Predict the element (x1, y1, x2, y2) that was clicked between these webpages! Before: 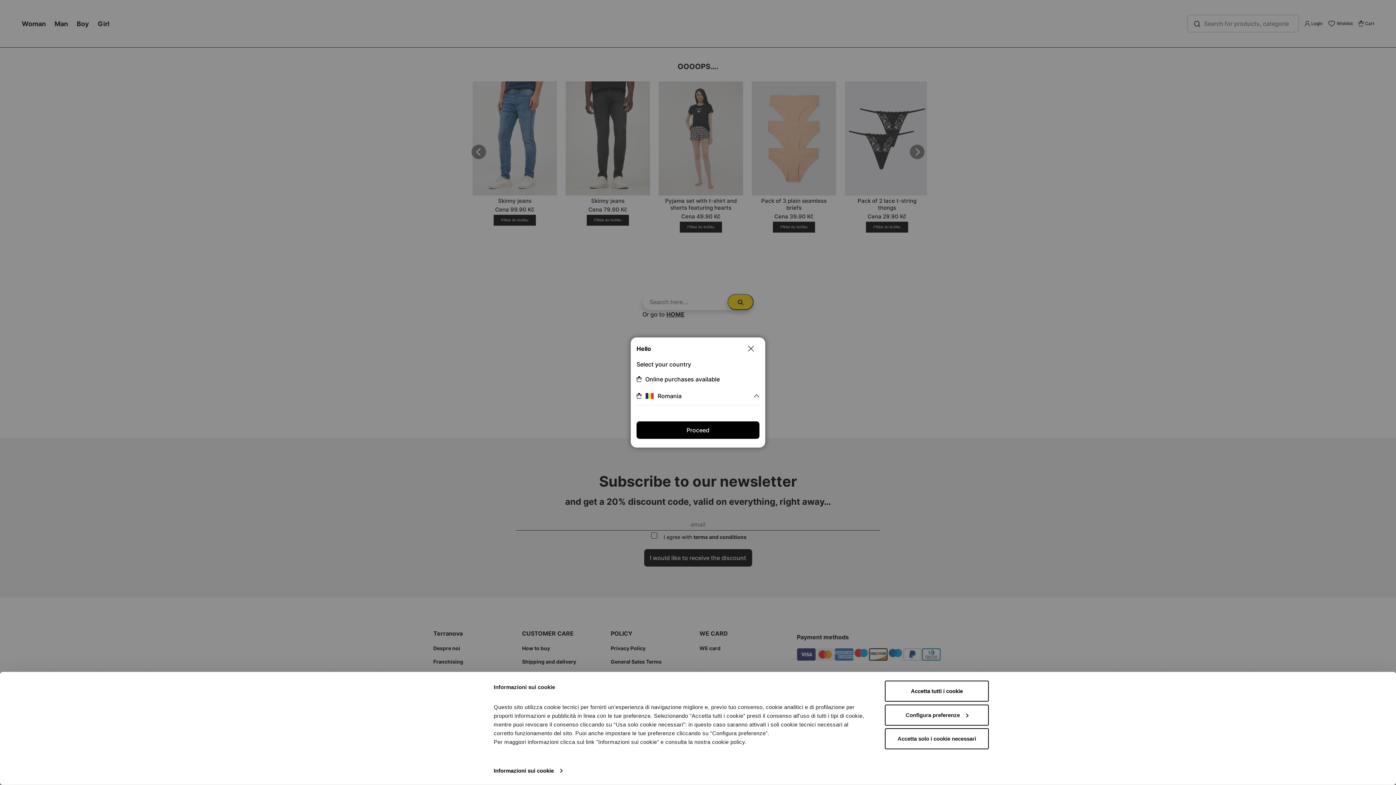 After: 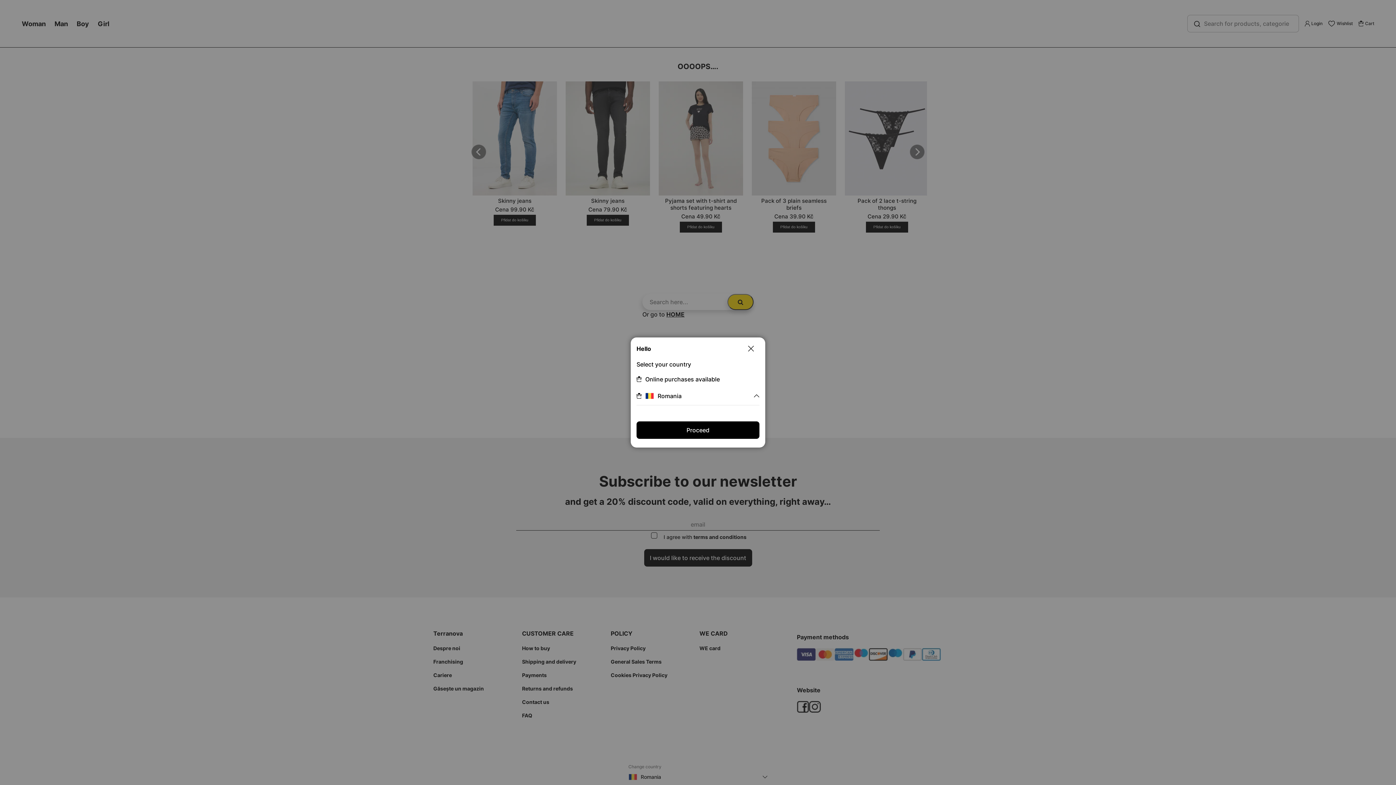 Action: label: Accetta tutti i cookie bbox: (885, 681, 989, 702)